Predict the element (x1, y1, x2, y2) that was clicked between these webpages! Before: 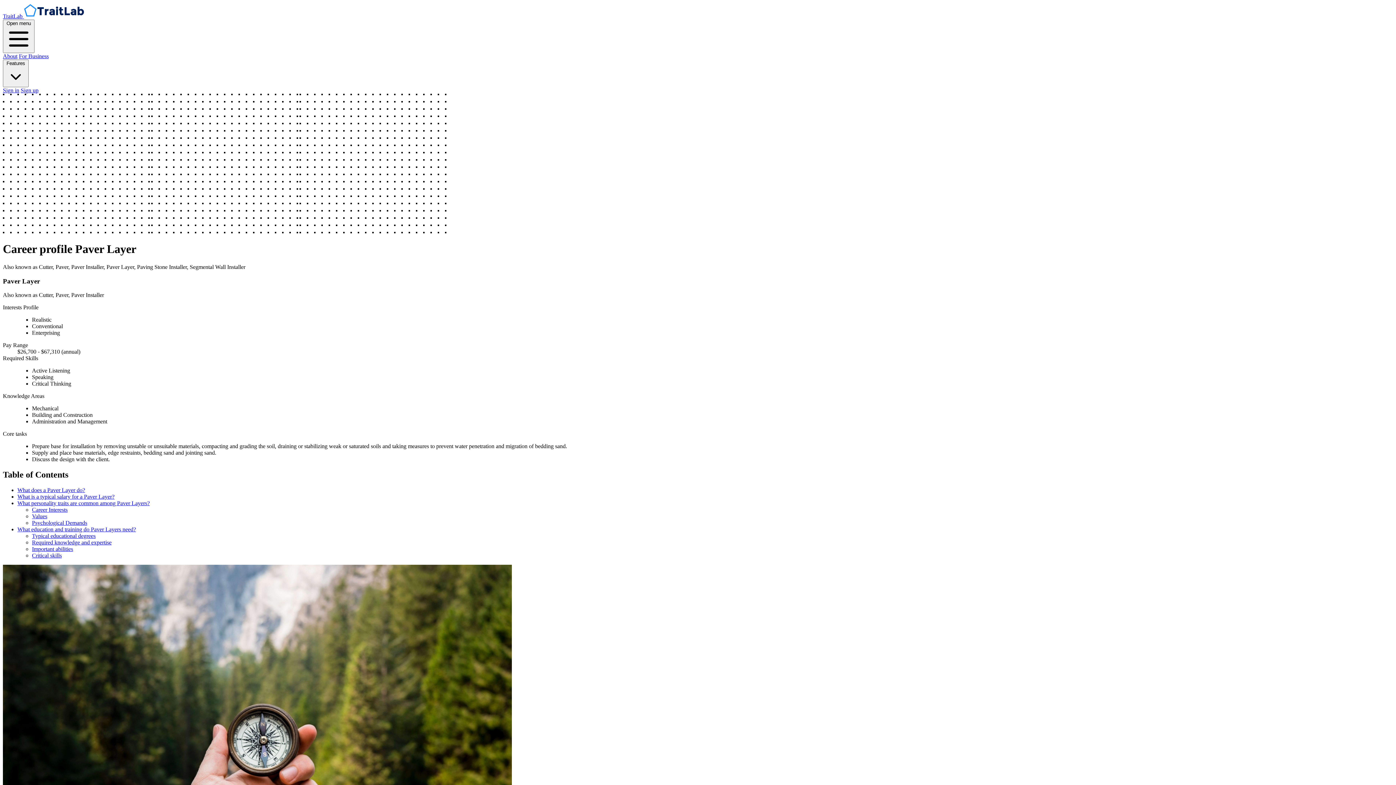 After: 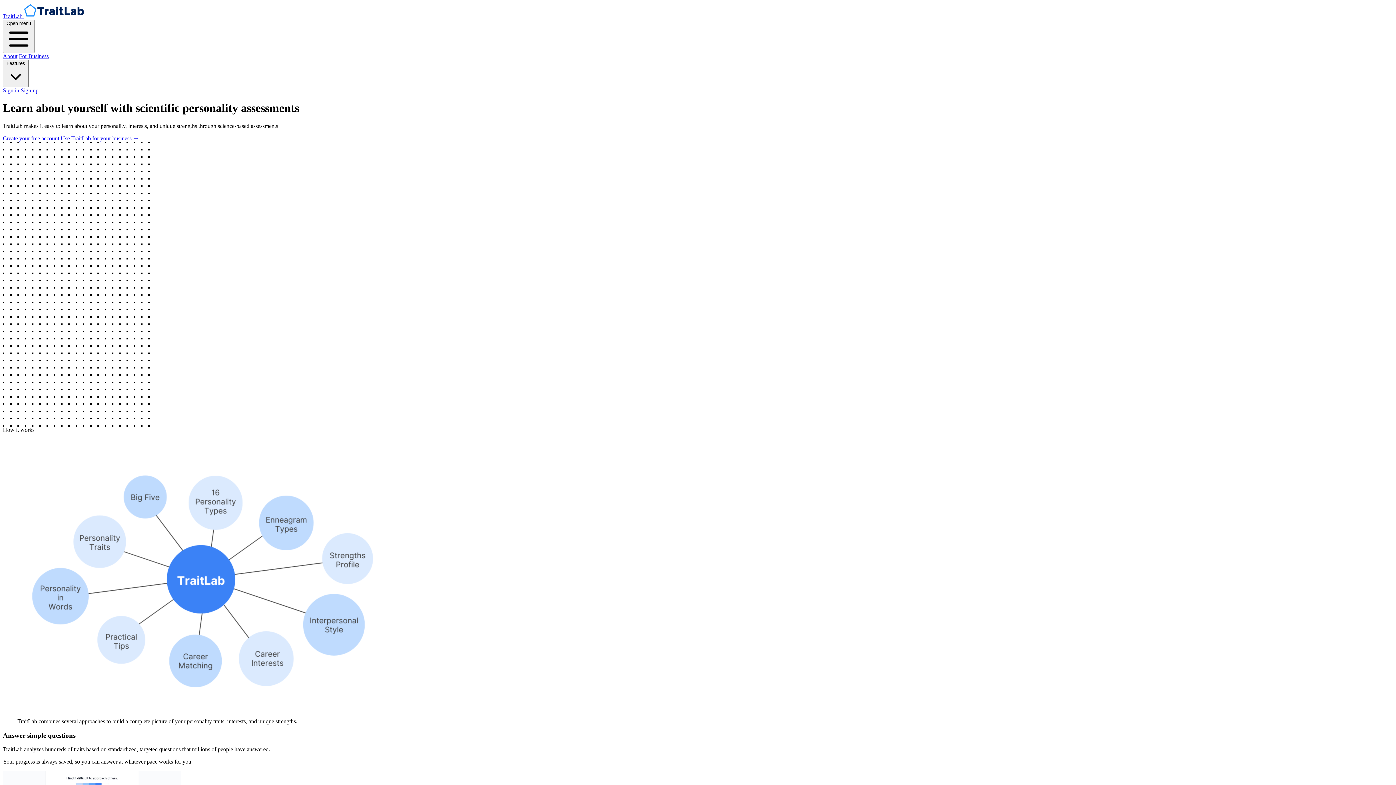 Action: label: TraitLab  bbox: (2, 13, 85, 19)